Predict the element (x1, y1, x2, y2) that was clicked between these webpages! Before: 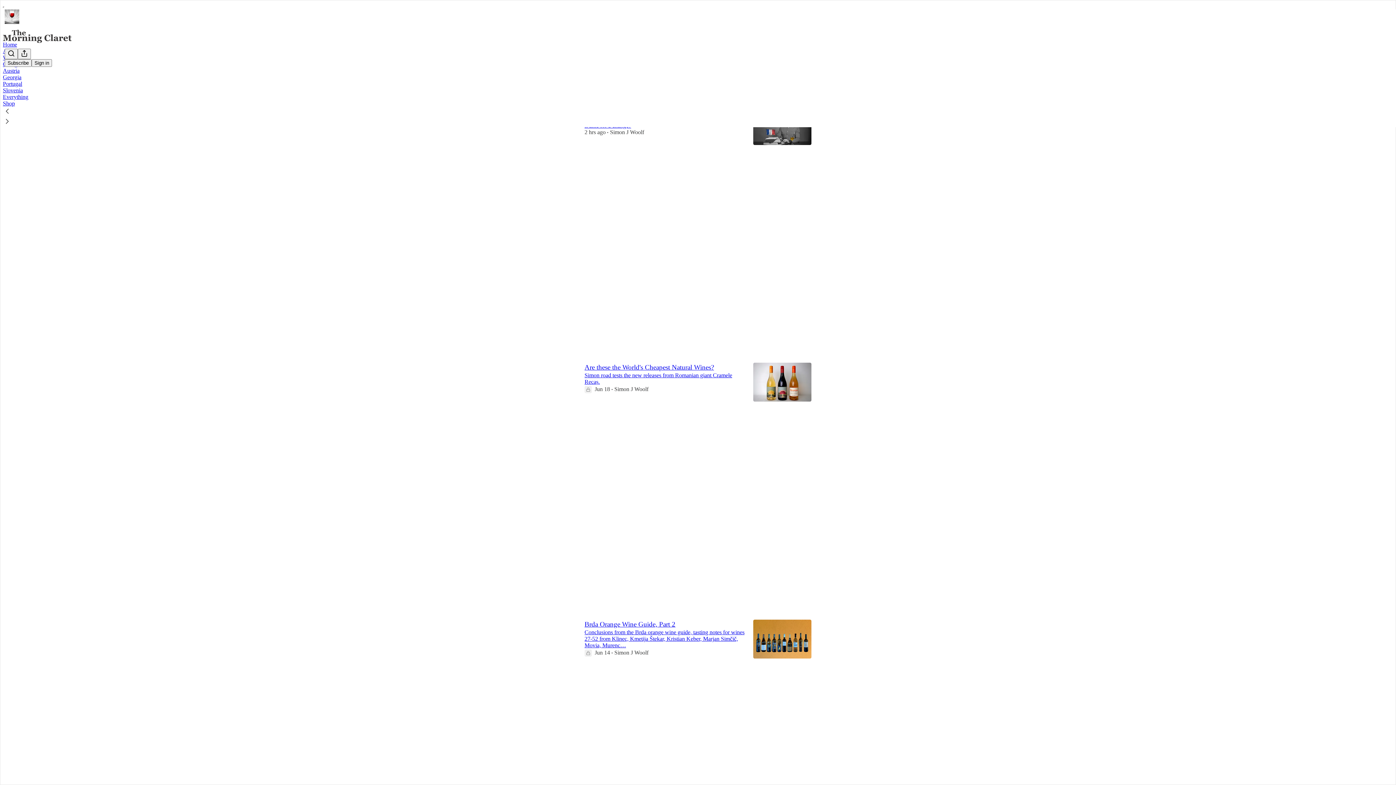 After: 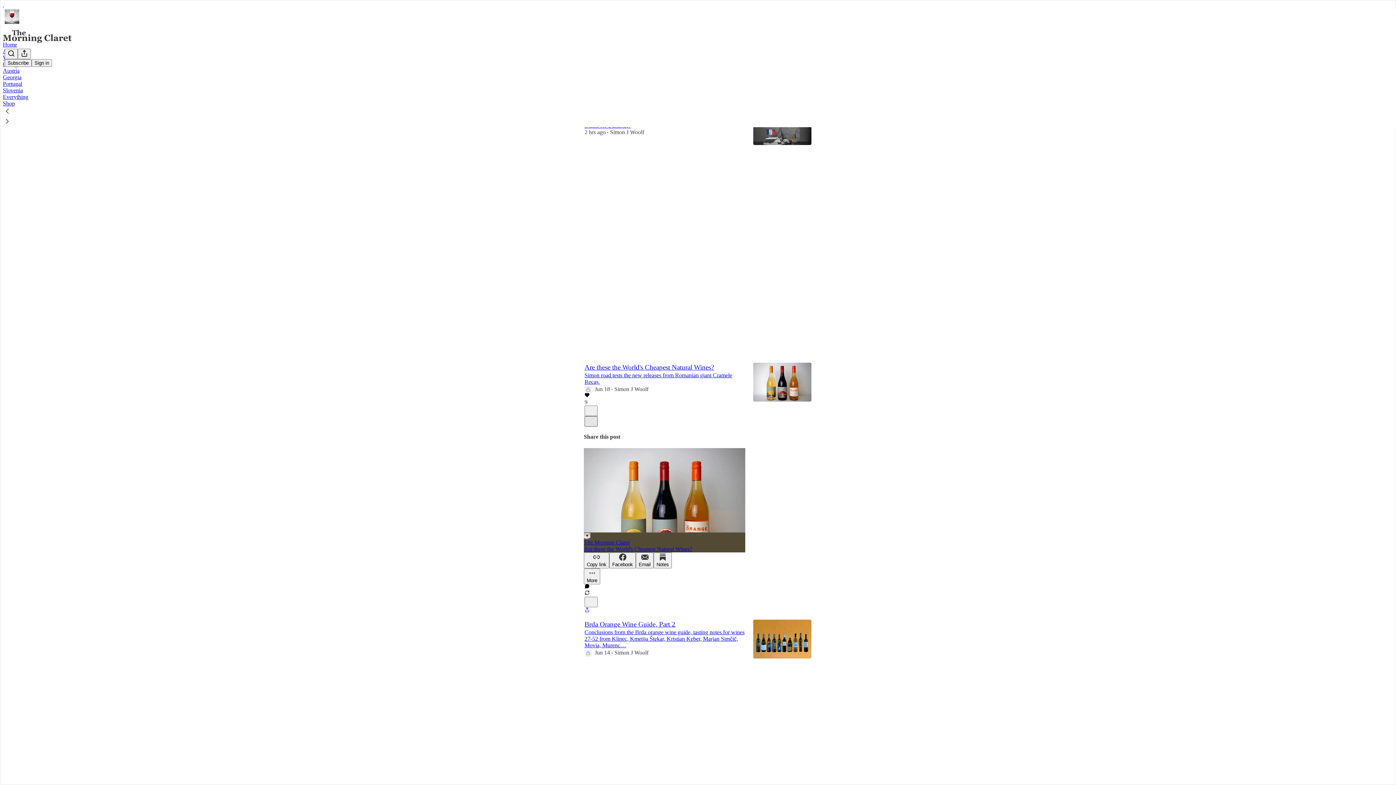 Action: bbox: (584, 416, 597, 426) label: X